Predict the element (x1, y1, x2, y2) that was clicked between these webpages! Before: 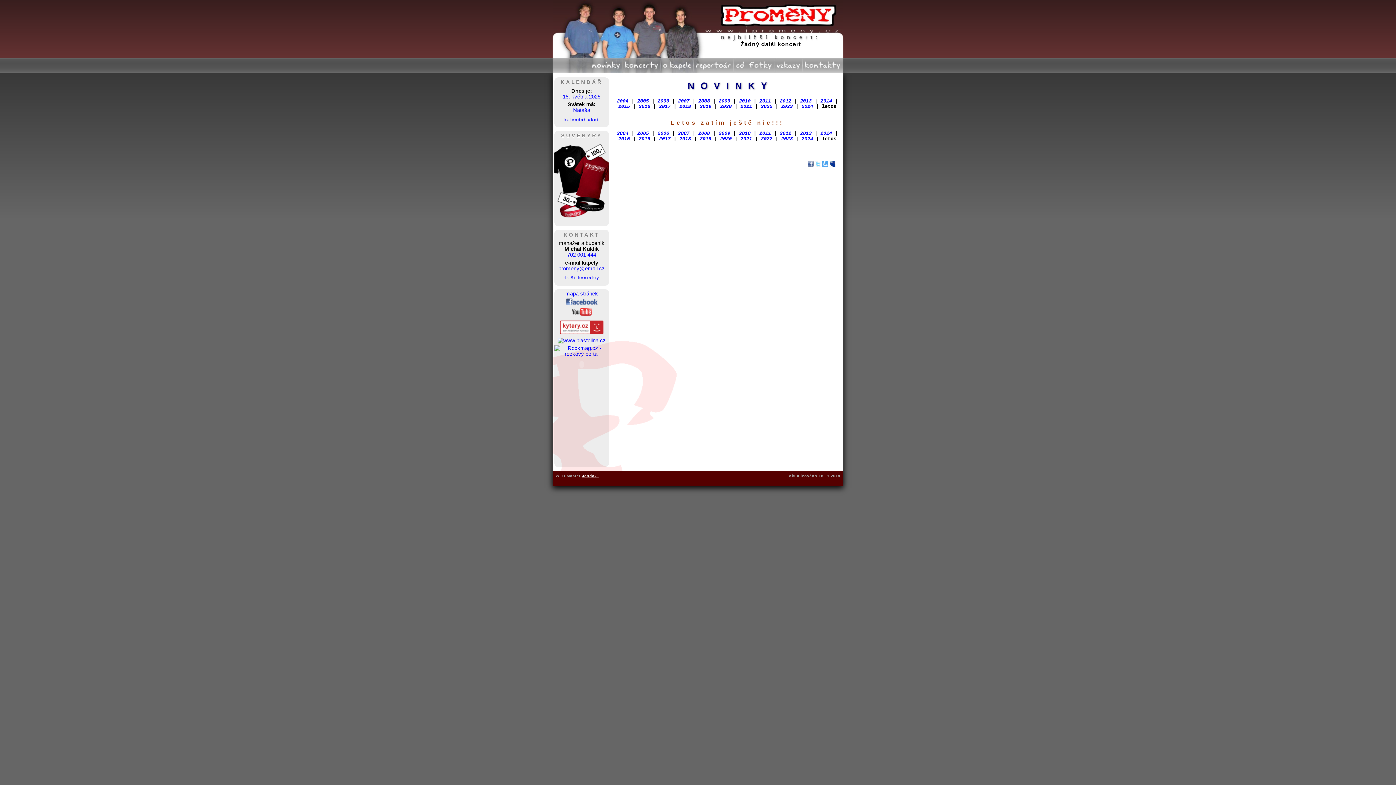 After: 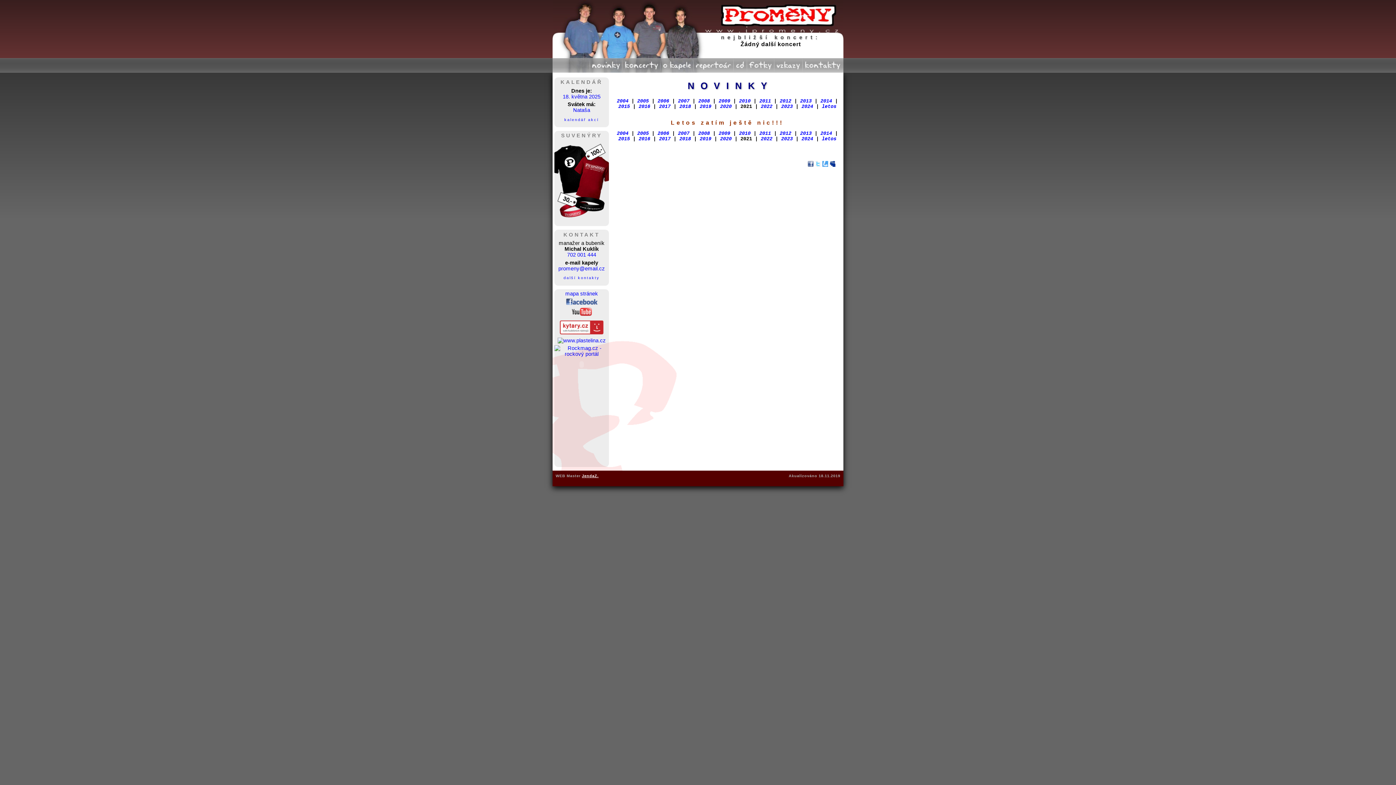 Action: label: 2021 bbox: (740, 136, 752, 141)